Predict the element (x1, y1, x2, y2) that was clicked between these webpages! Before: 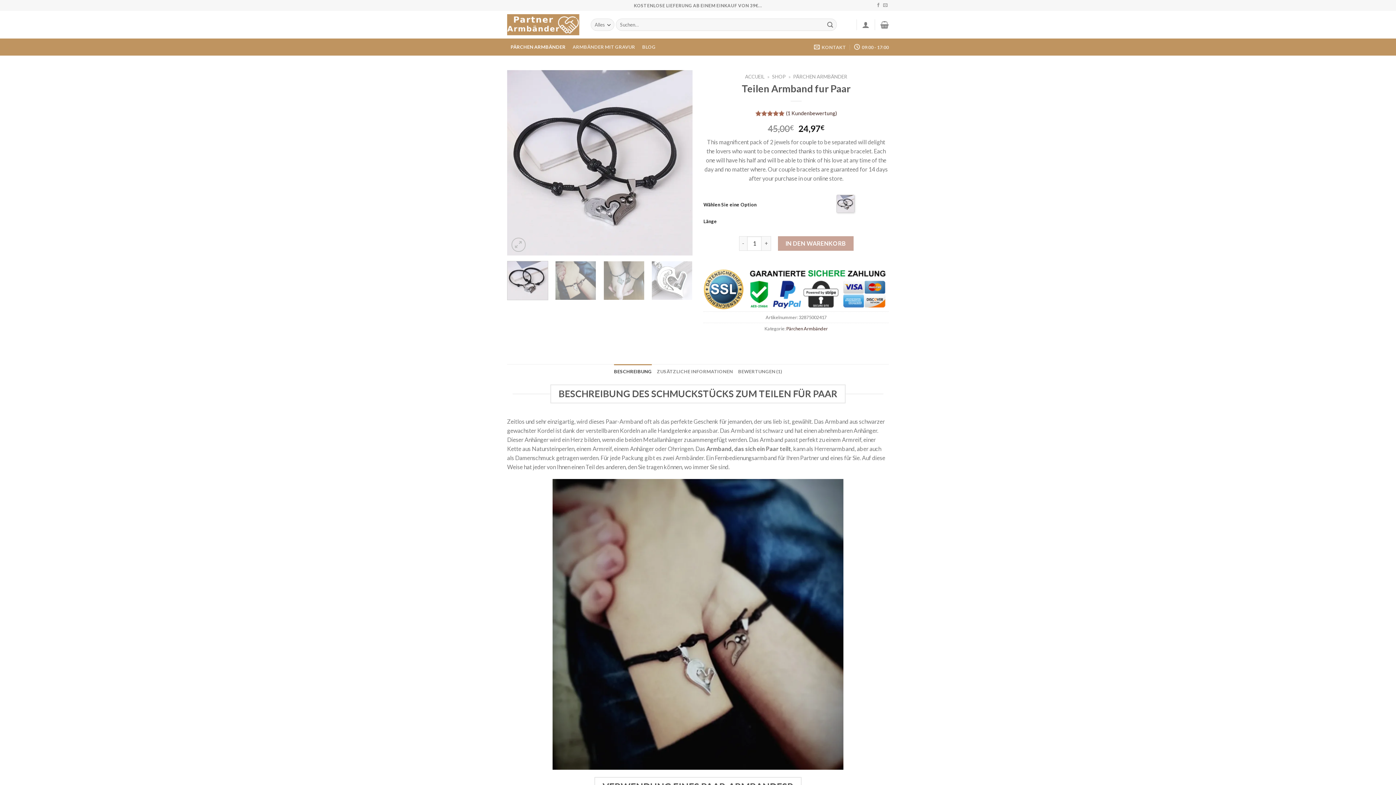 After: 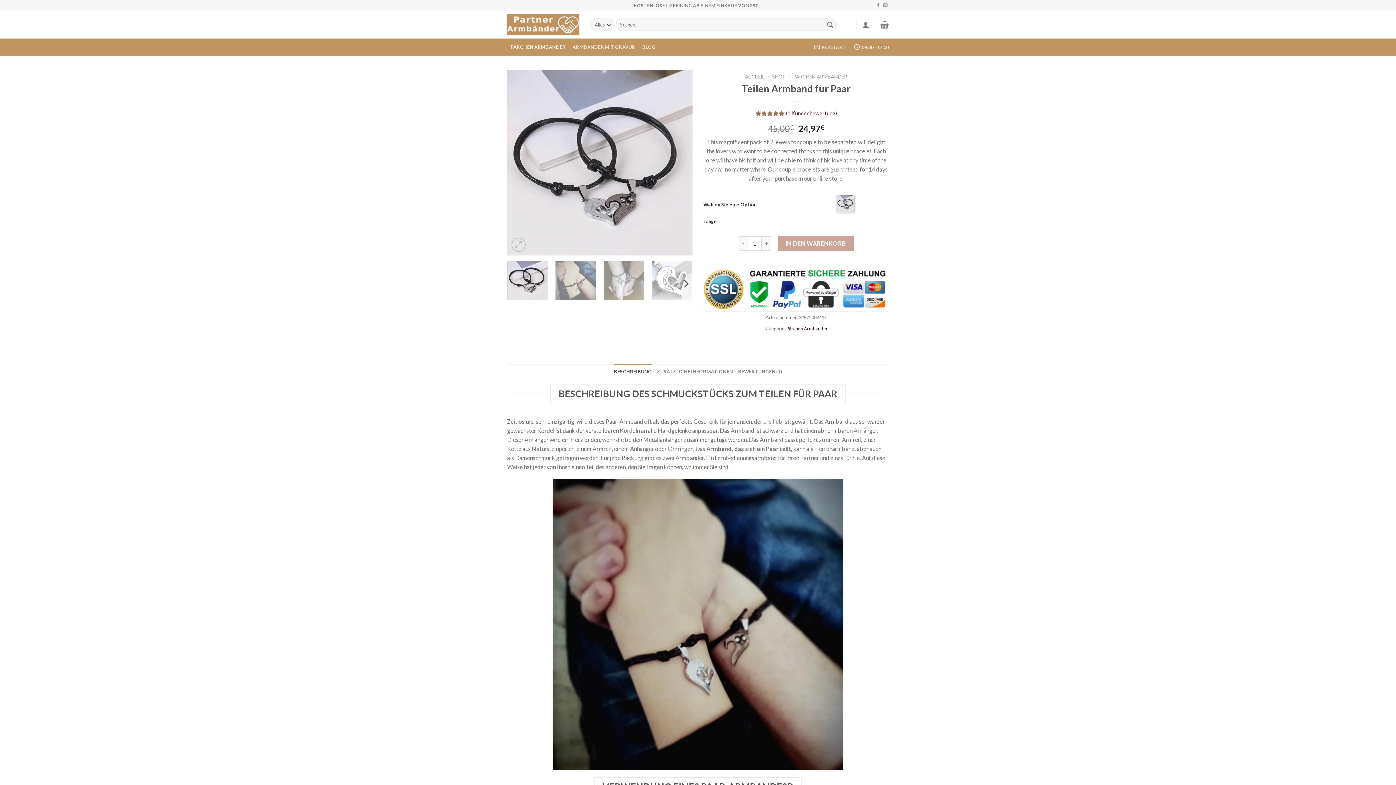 Action: bbox: (507, 261, 548, 300)